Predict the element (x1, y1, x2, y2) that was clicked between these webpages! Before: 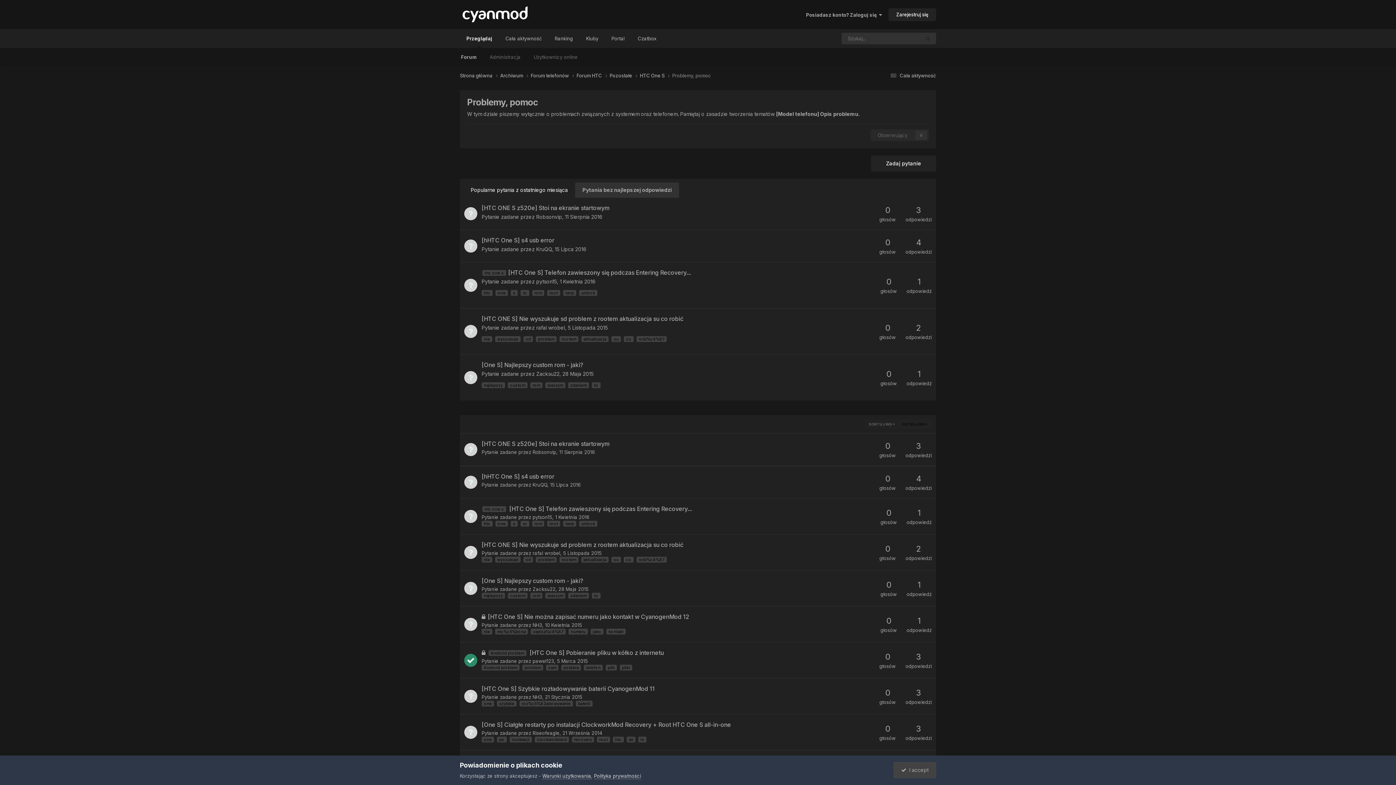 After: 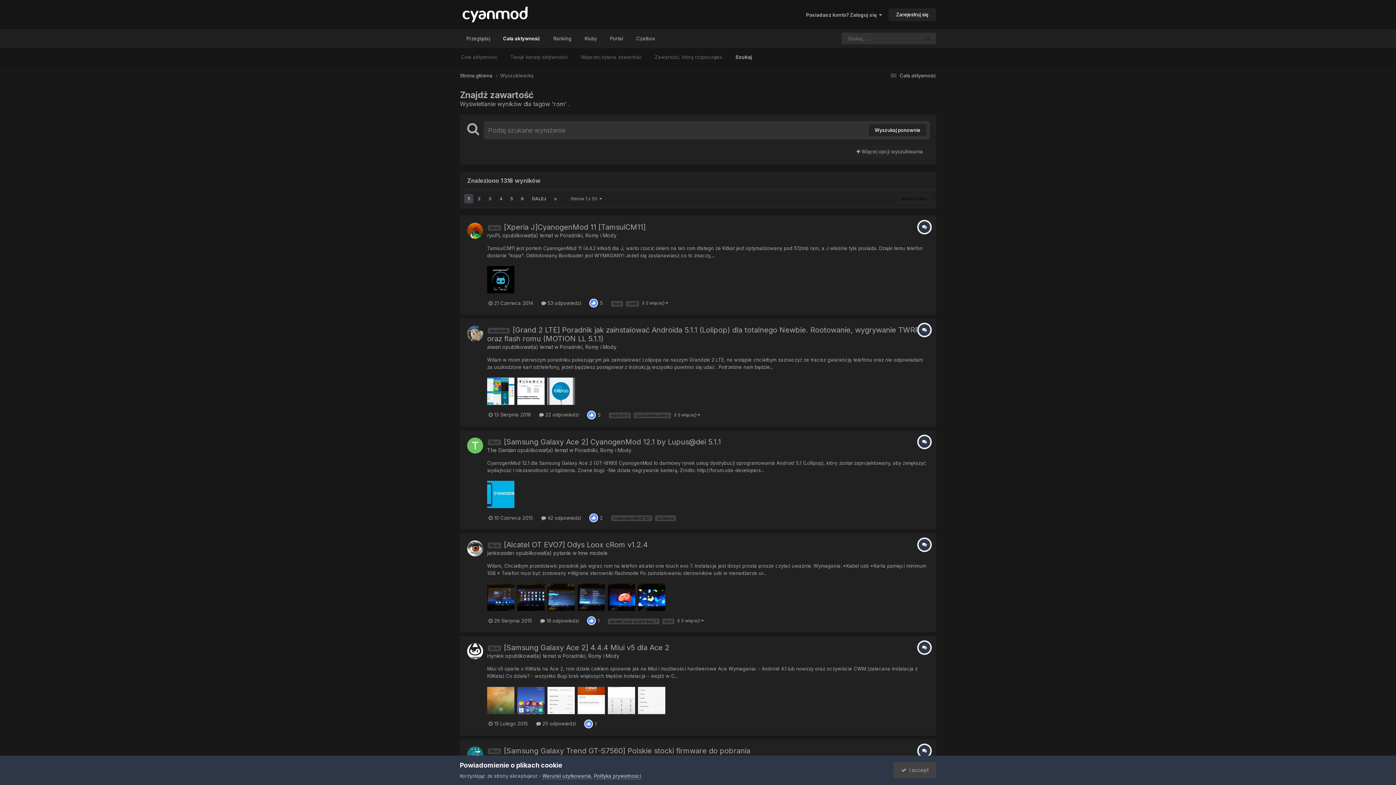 Action: label: rom bbox: (532, 521, 544, 526)